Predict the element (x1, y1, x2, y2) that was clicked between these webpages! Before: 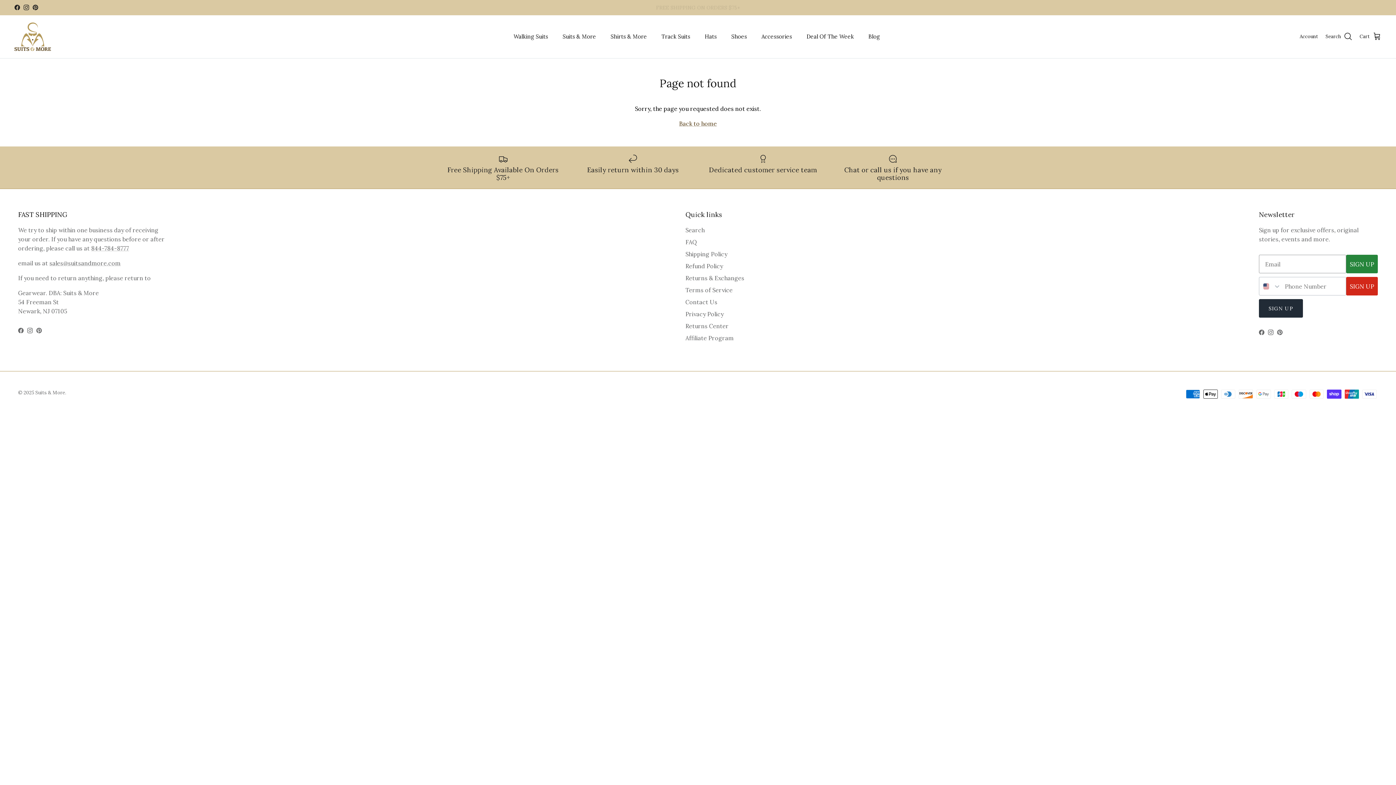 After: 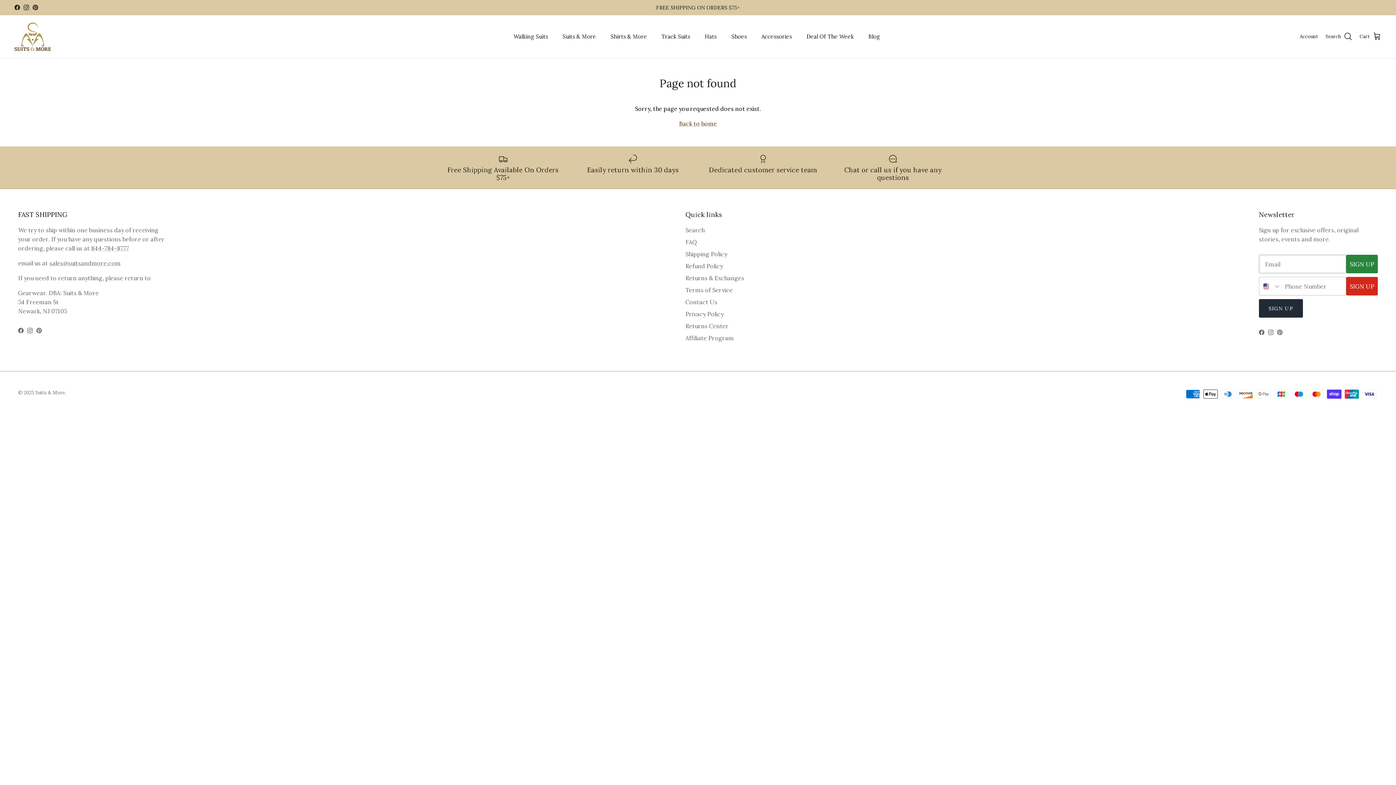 Action: label: Instagram bbox: (23, 4, 29, 10)